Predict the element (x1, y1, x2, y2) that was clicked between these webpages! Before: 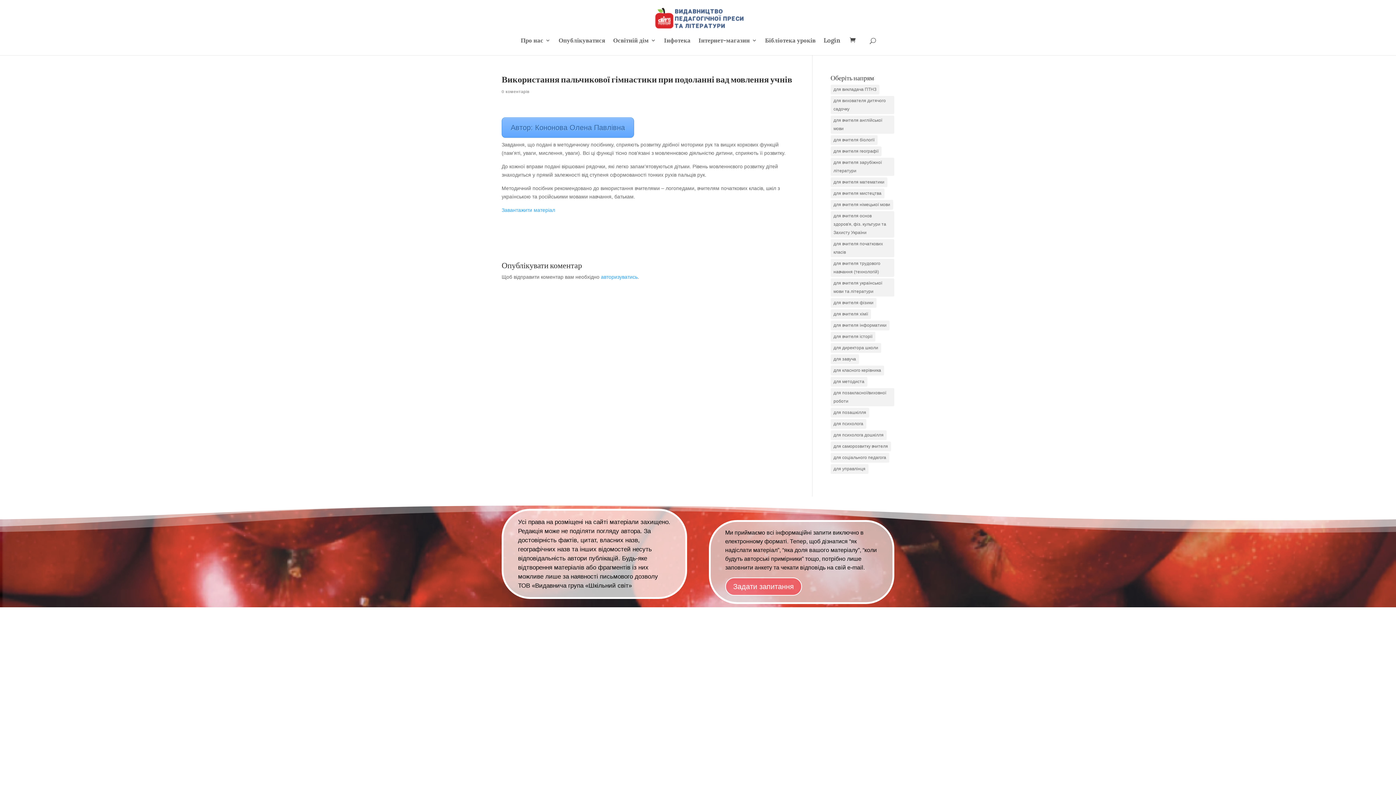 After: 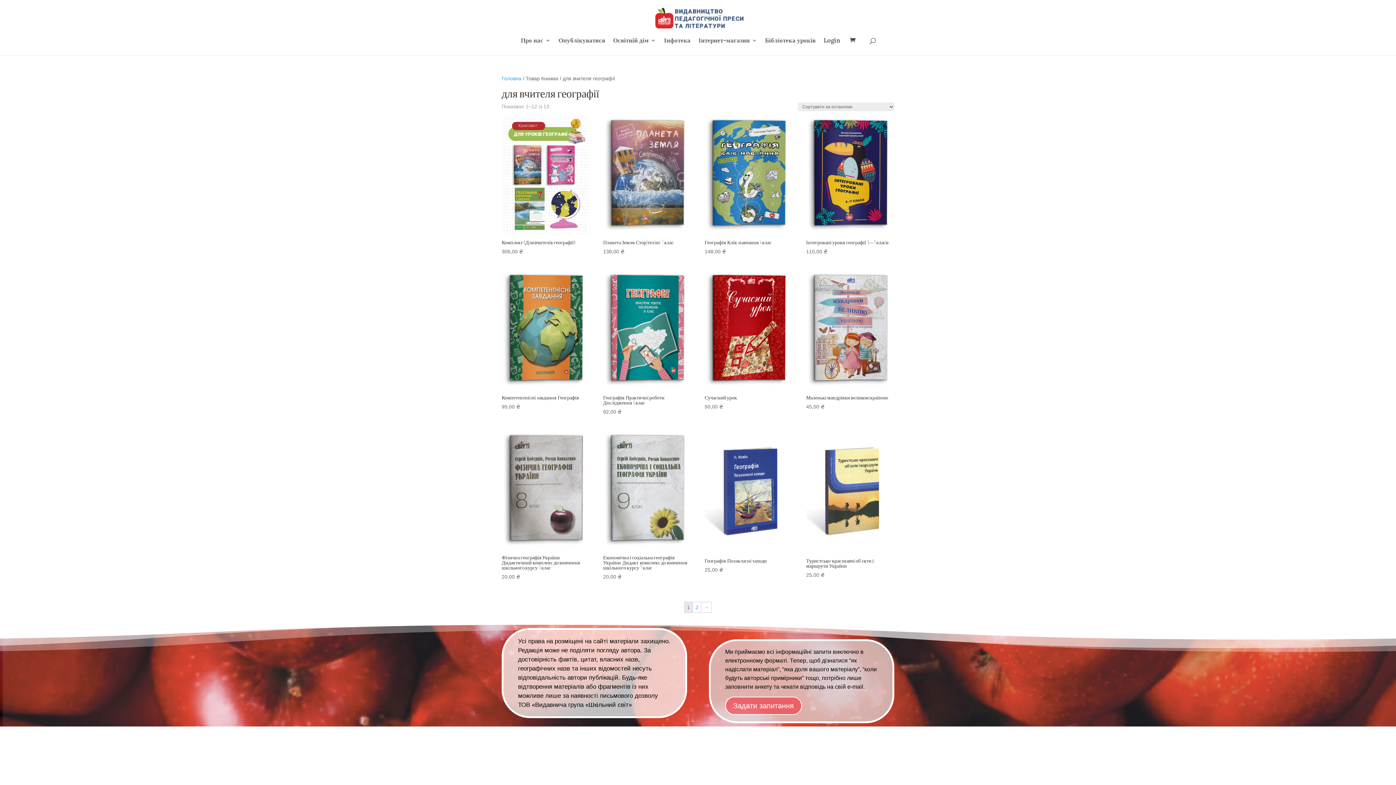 Action: label: для вчителя географії (13 елементів) bbox: (830, 146, 881, 156)